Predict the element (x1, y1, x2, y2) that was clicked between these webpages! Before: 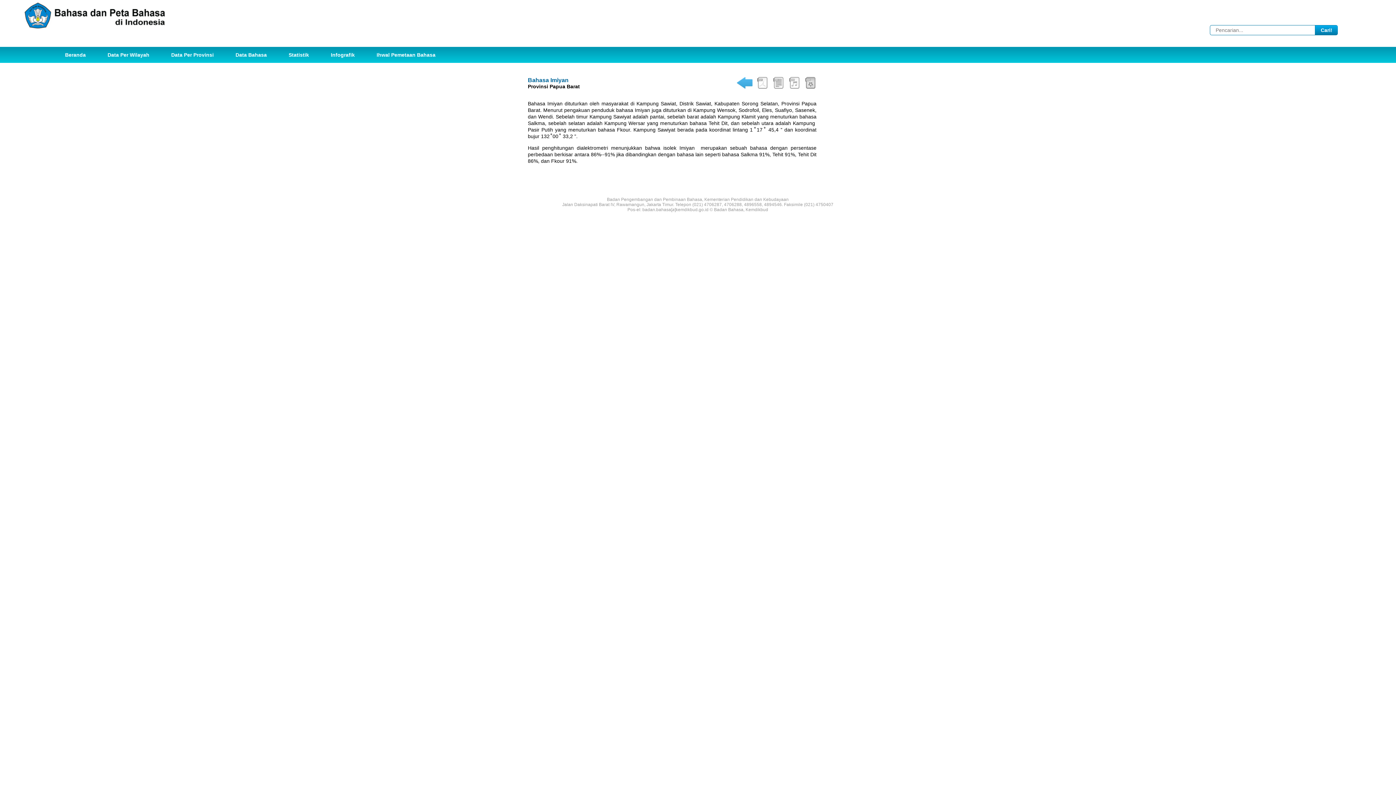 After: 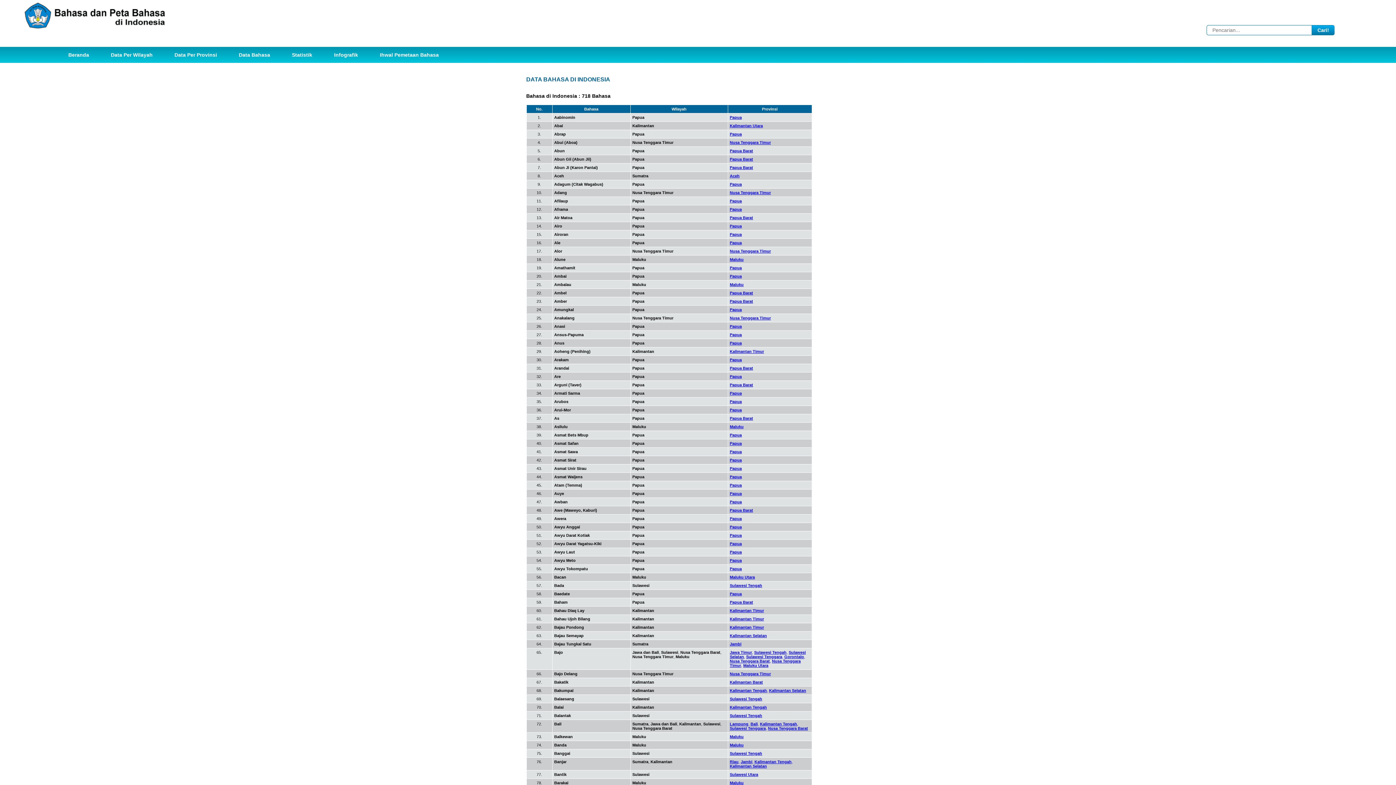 Action: bbox: (224, 46, 277, 62) label: Data Bahasa